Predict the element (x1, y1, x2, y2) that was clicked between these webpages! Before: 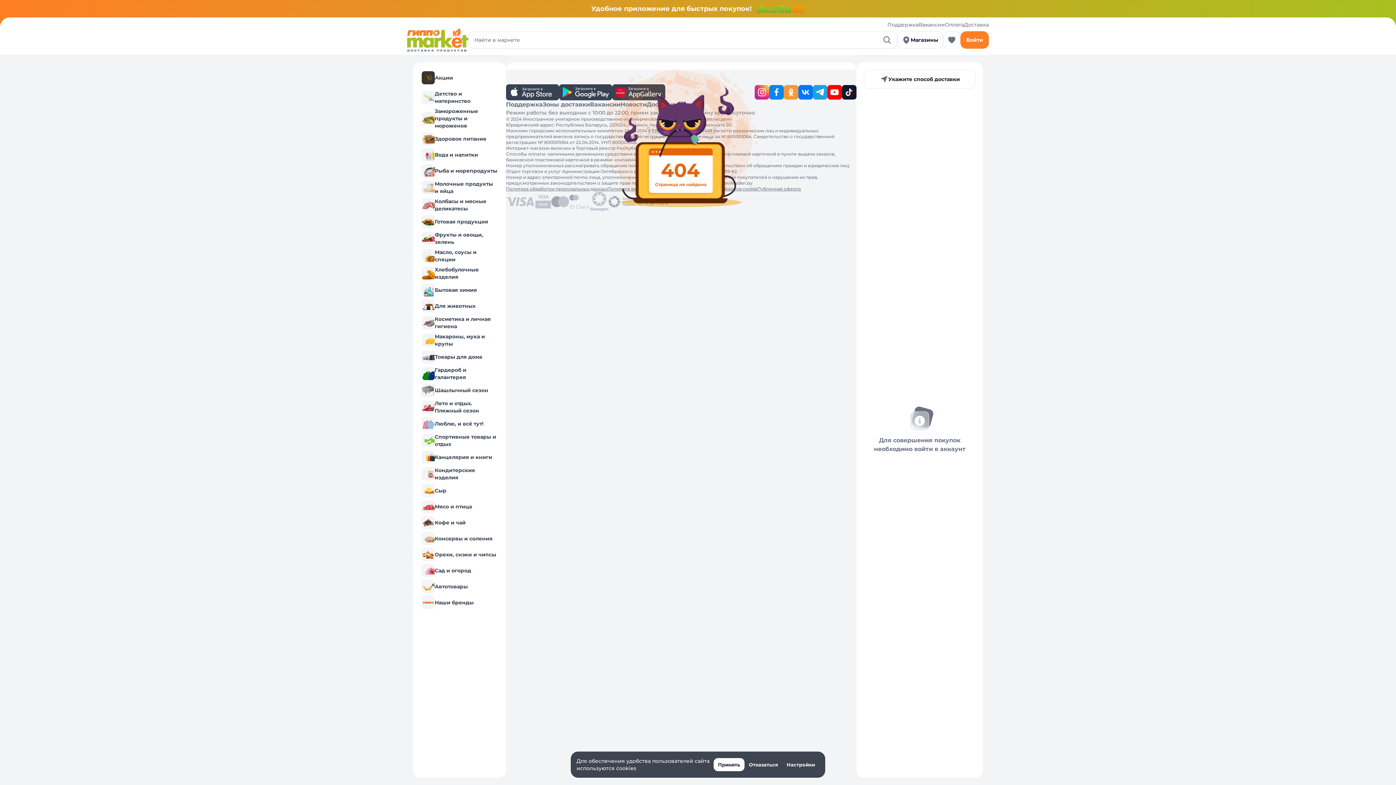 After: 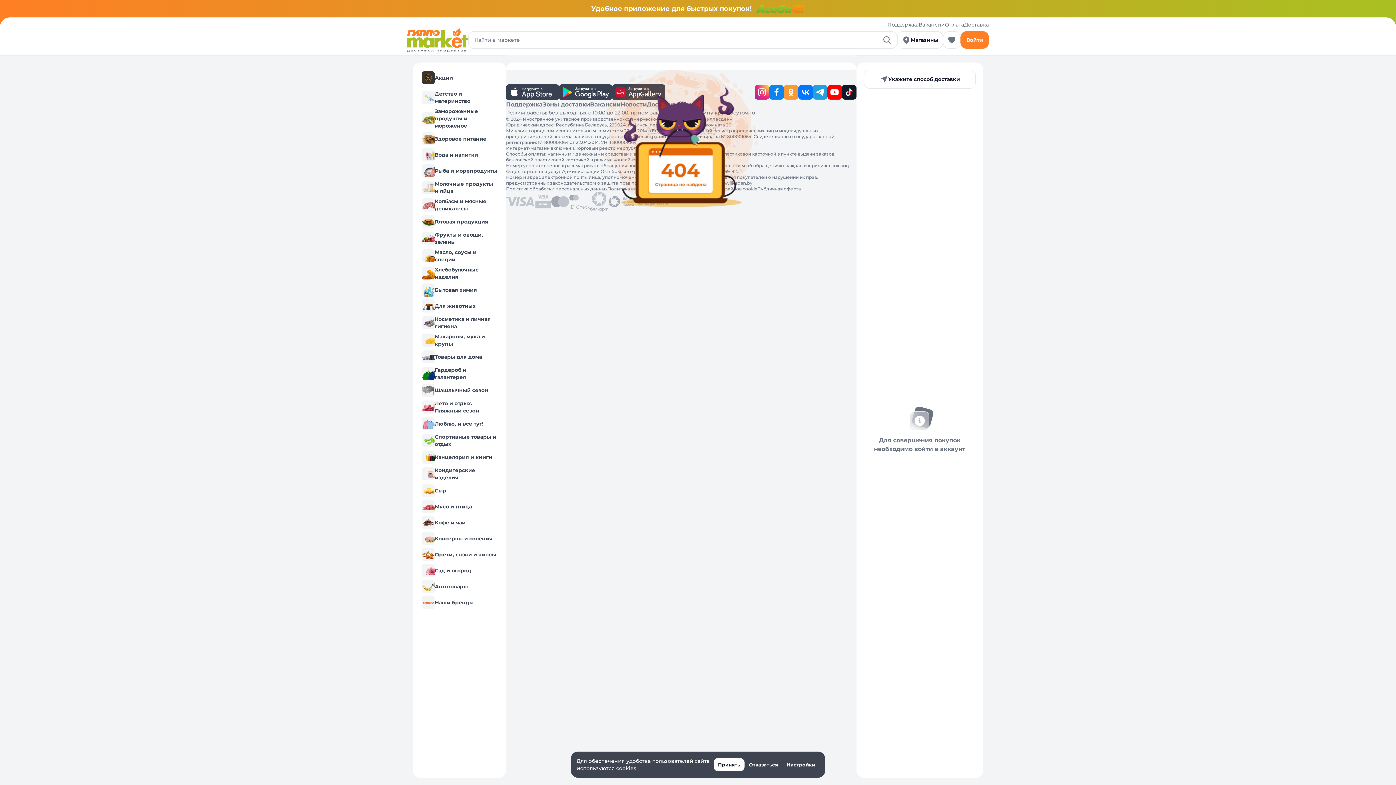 Action: bbox: (842, 85, 856, 99)